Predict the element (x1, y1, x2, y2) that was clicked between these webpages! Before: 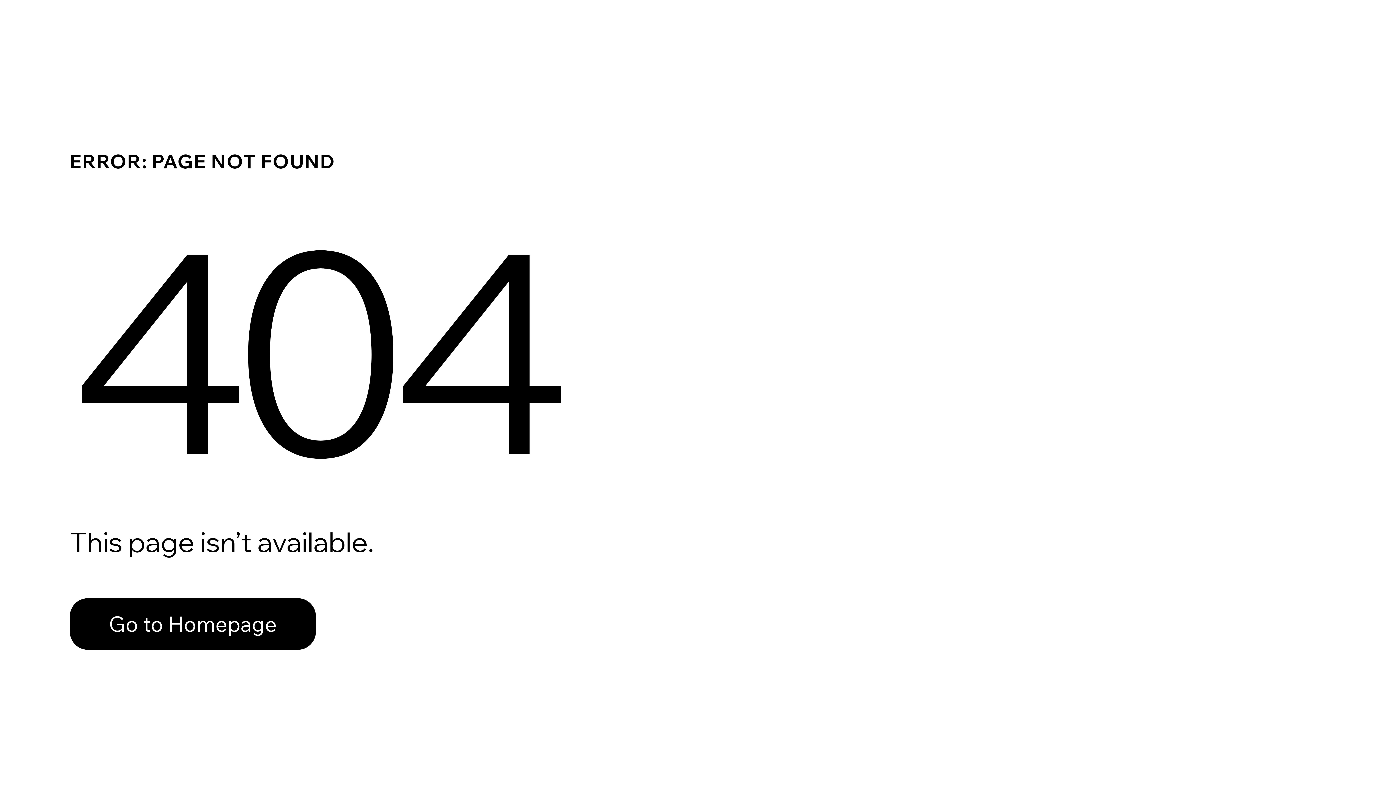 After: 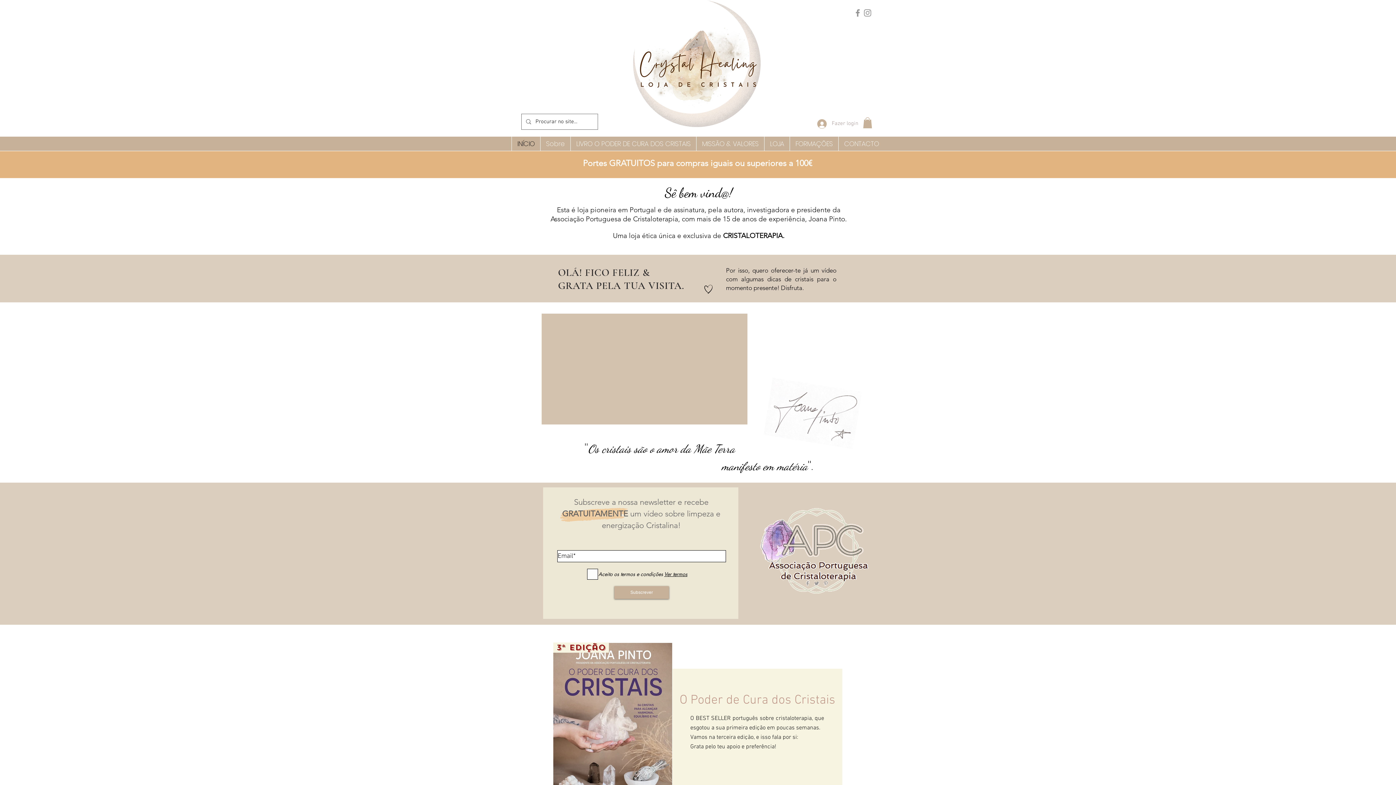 Action: bbox: (69, 598, 316, 650) label: Go to Homepage